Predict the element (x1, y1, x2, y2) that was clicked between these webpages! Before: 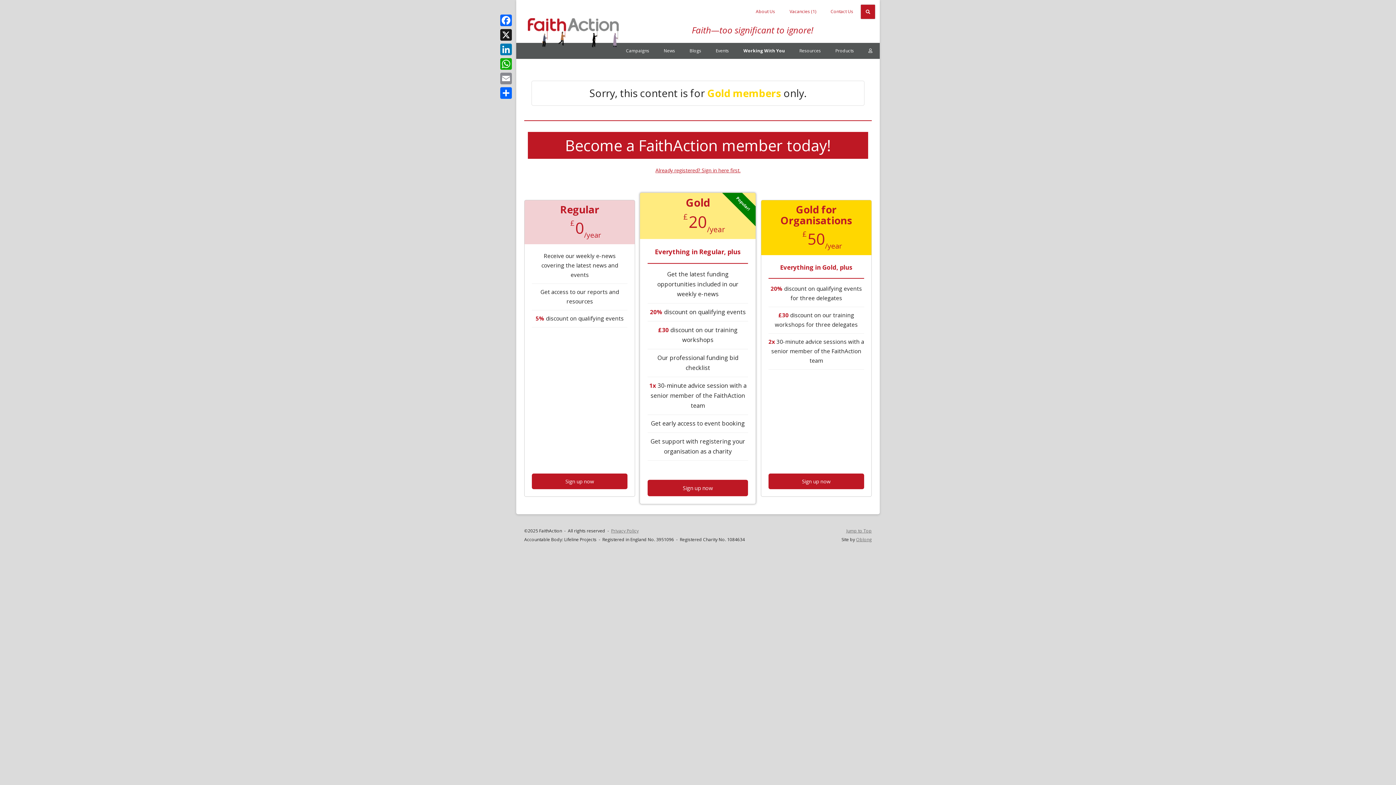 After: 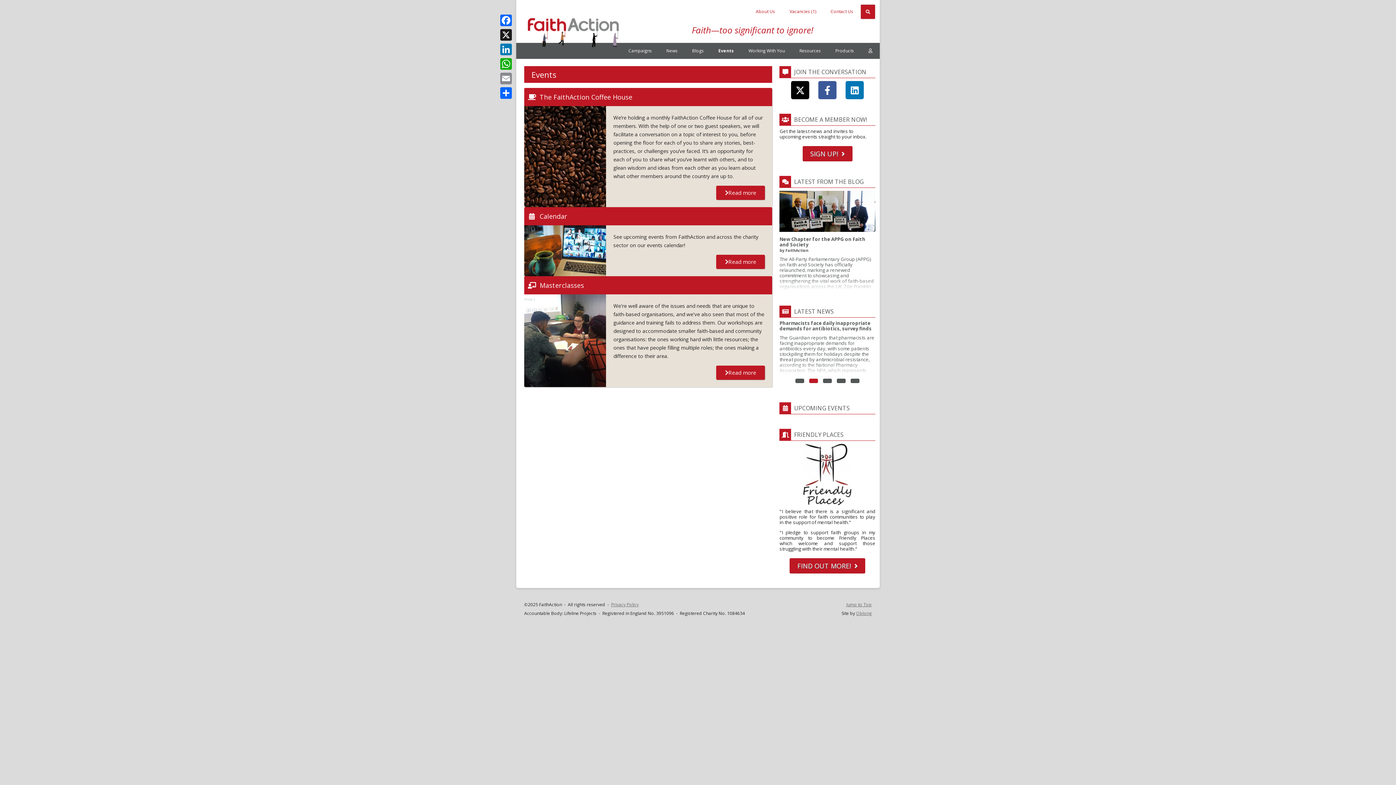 Action: label: Events bbox: (708, 42, 736, 58)